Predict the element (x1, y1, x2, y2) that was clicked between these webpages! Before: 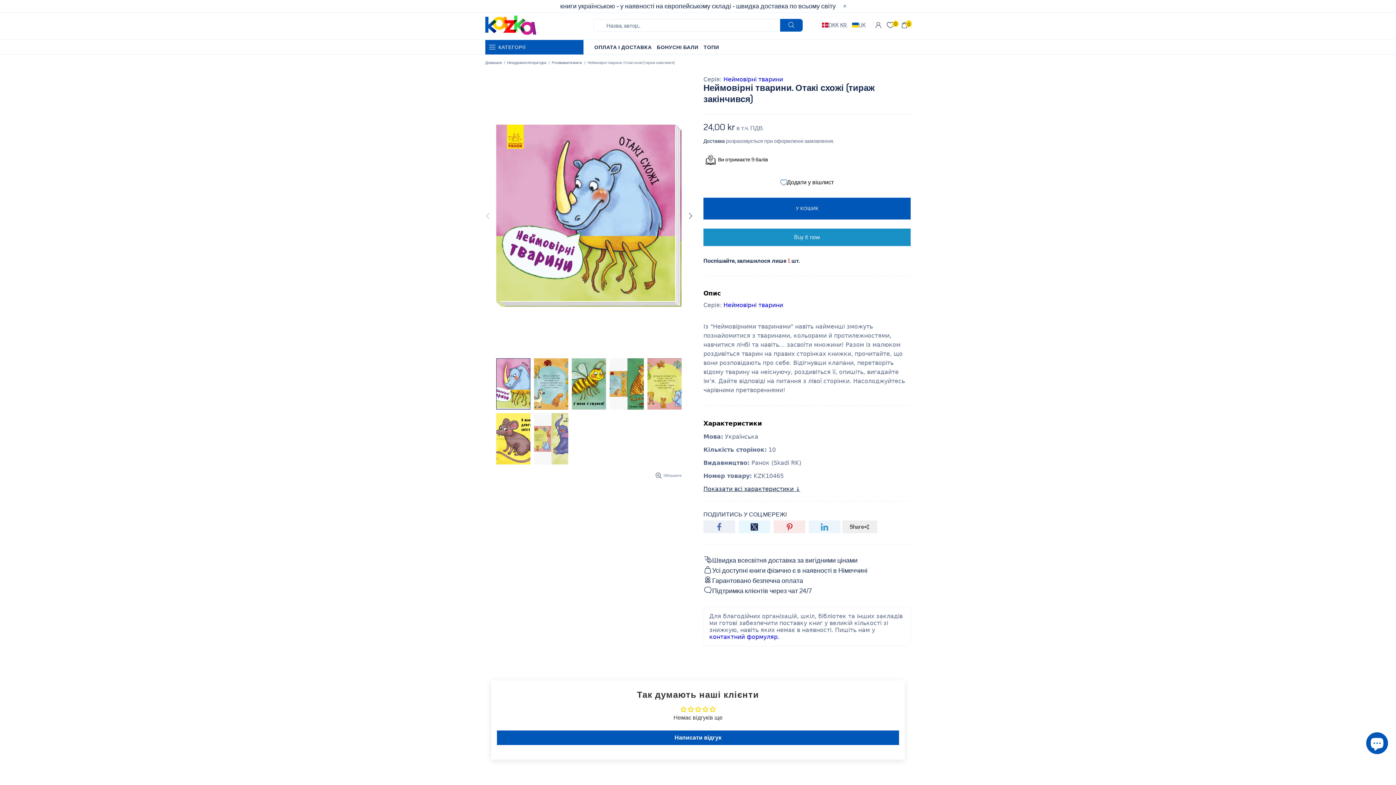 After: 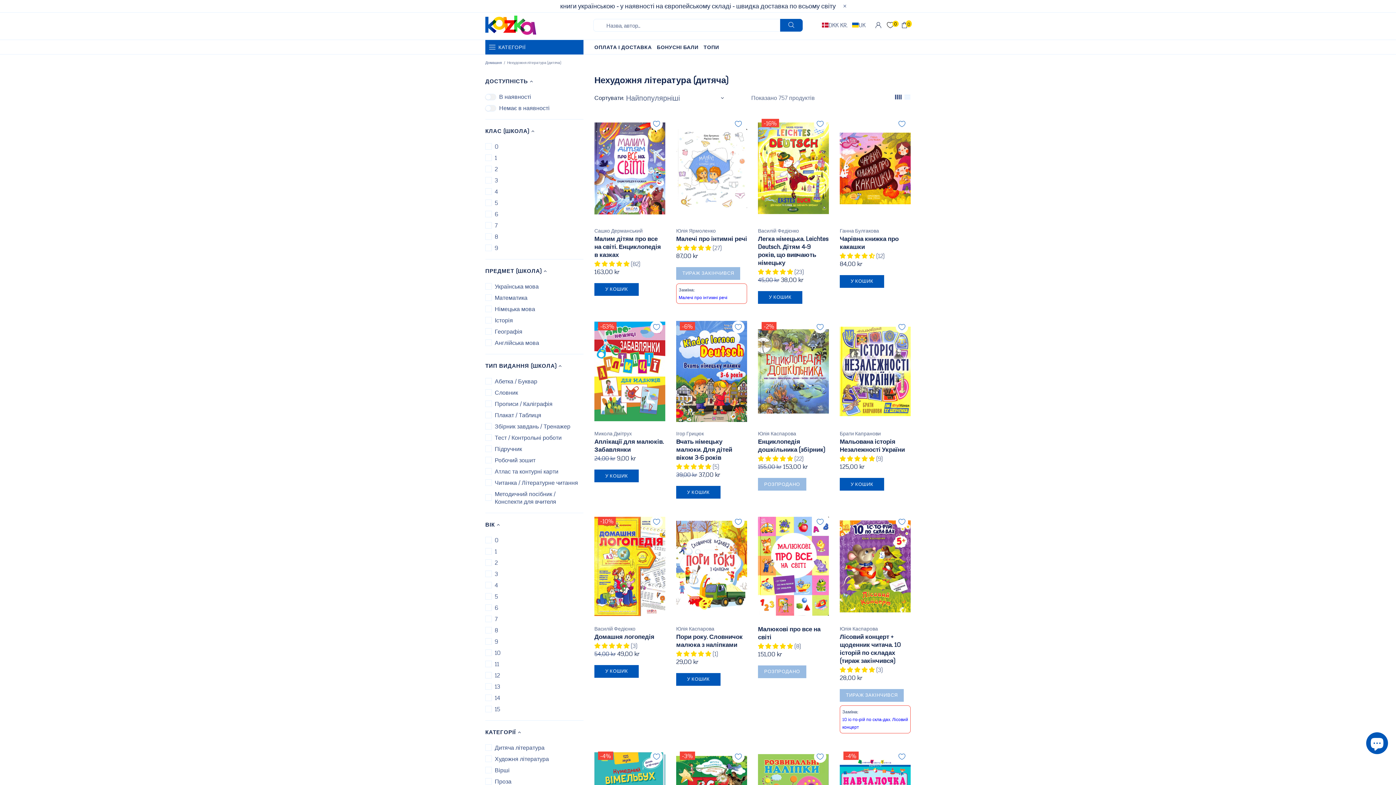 Action: bbox: (506, 60, 547, 65) label: Нехудожня література